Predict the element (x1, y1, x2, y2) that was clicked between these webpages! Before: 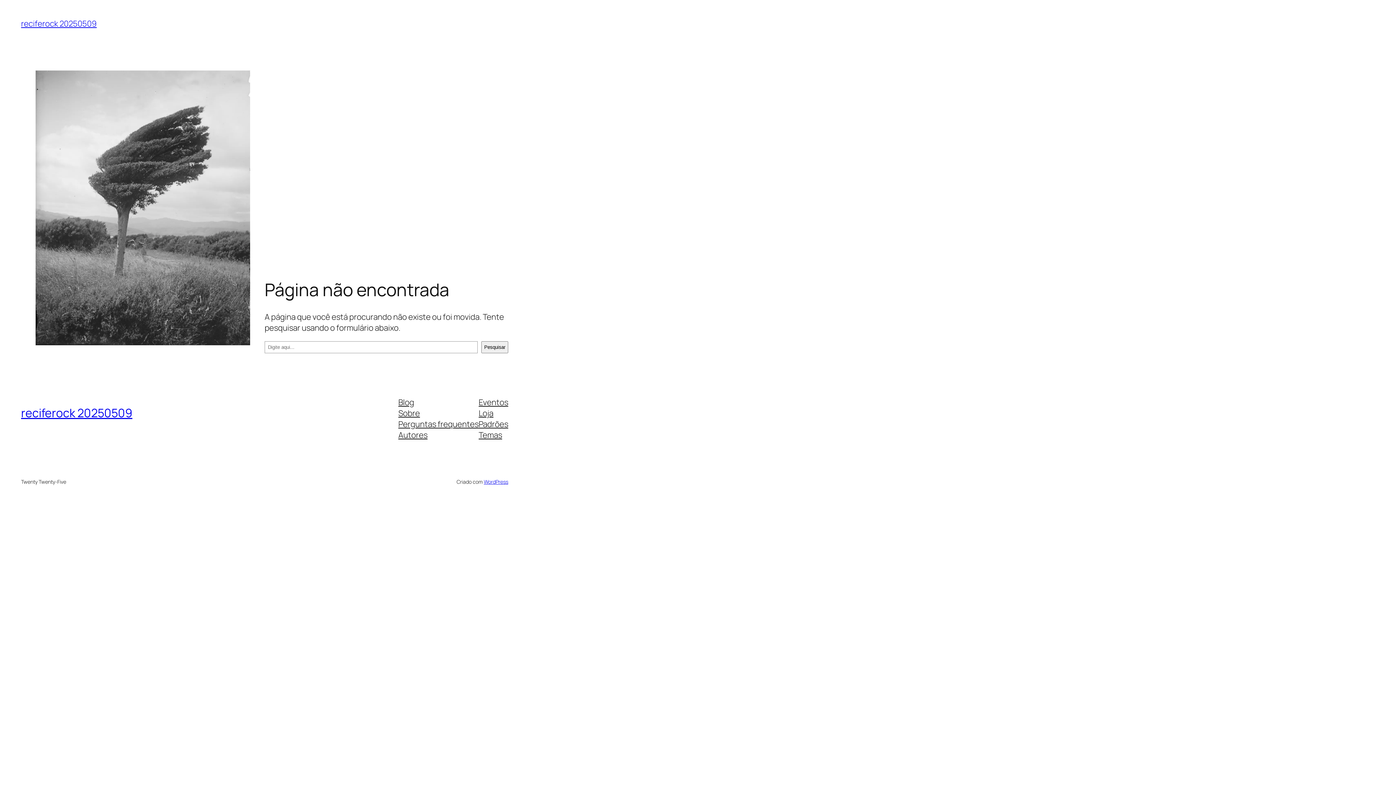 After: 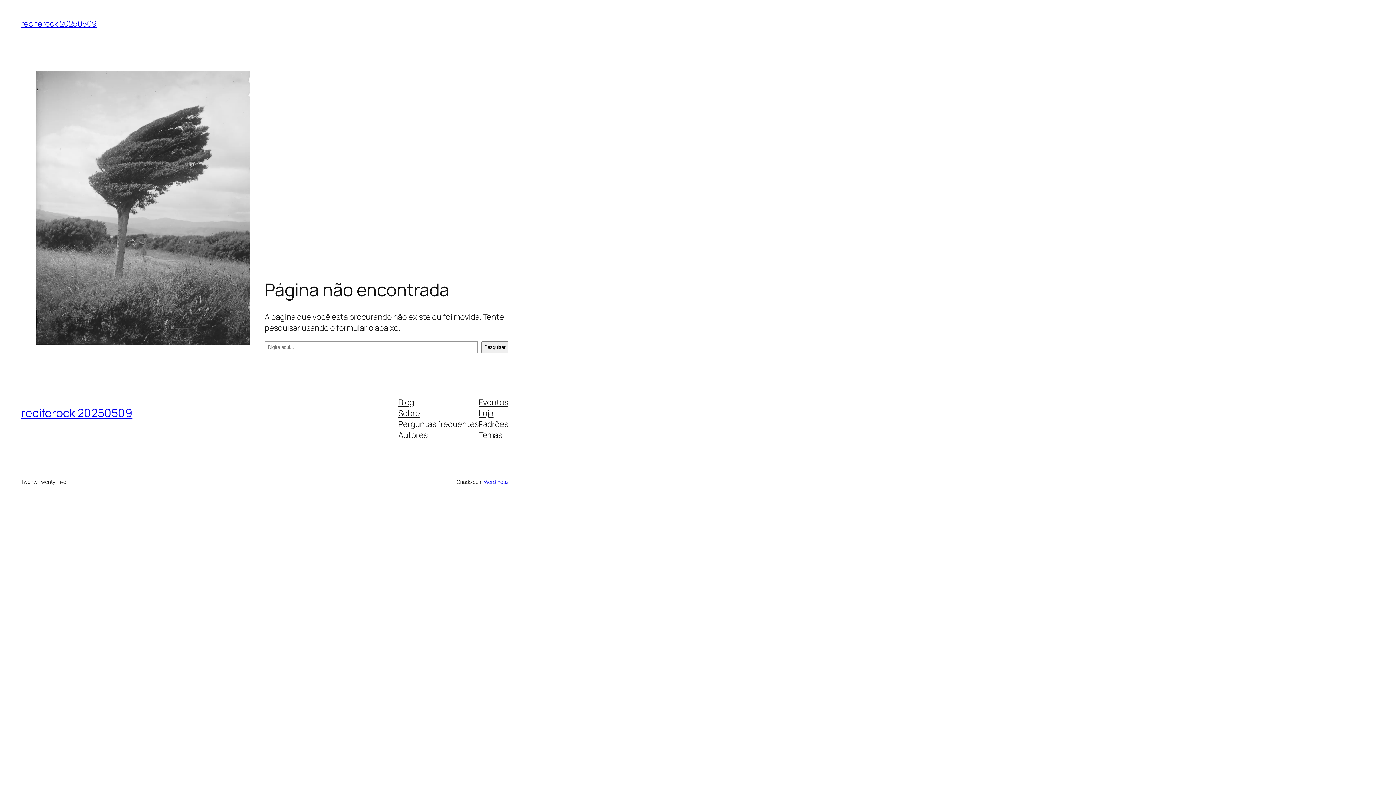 Action: bbox: (398, 407, 420, 418) label: Sobre